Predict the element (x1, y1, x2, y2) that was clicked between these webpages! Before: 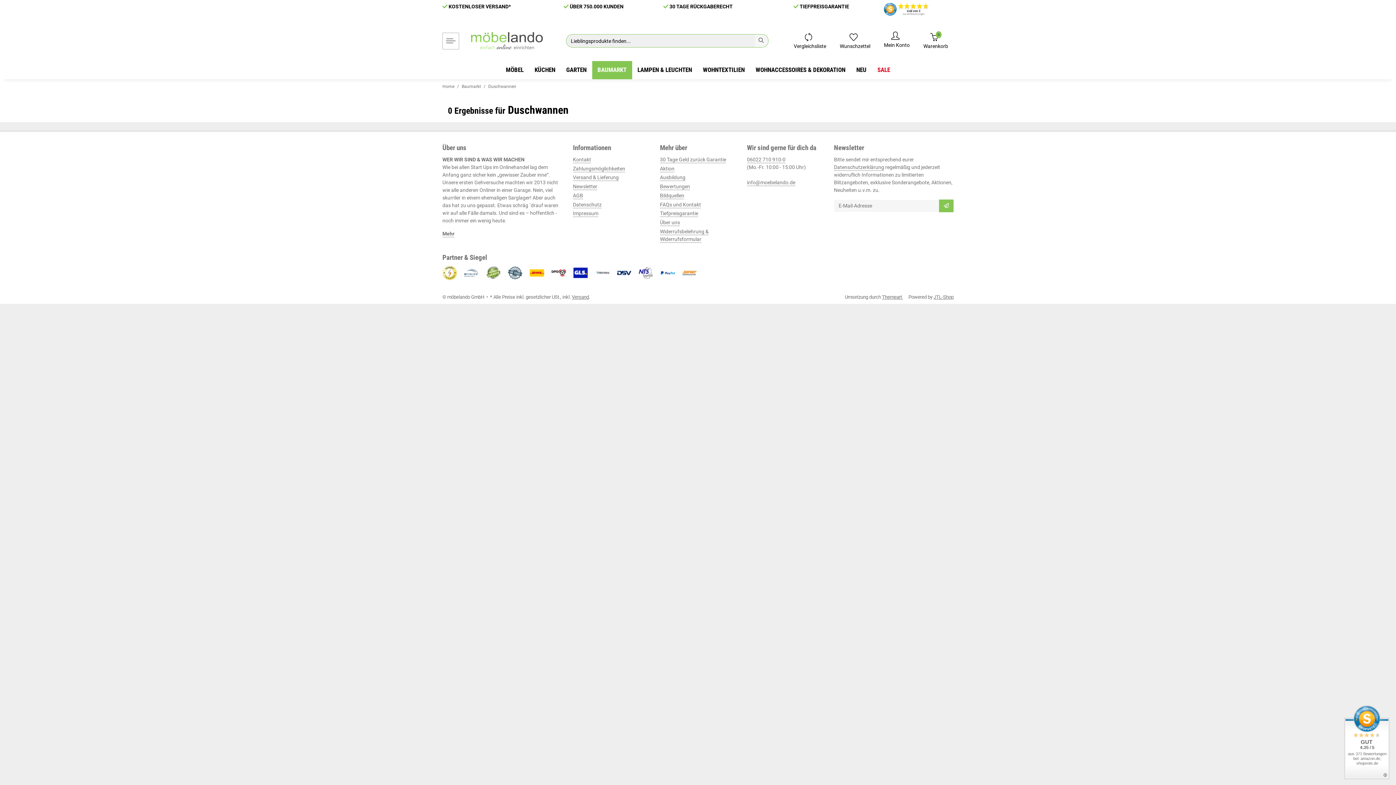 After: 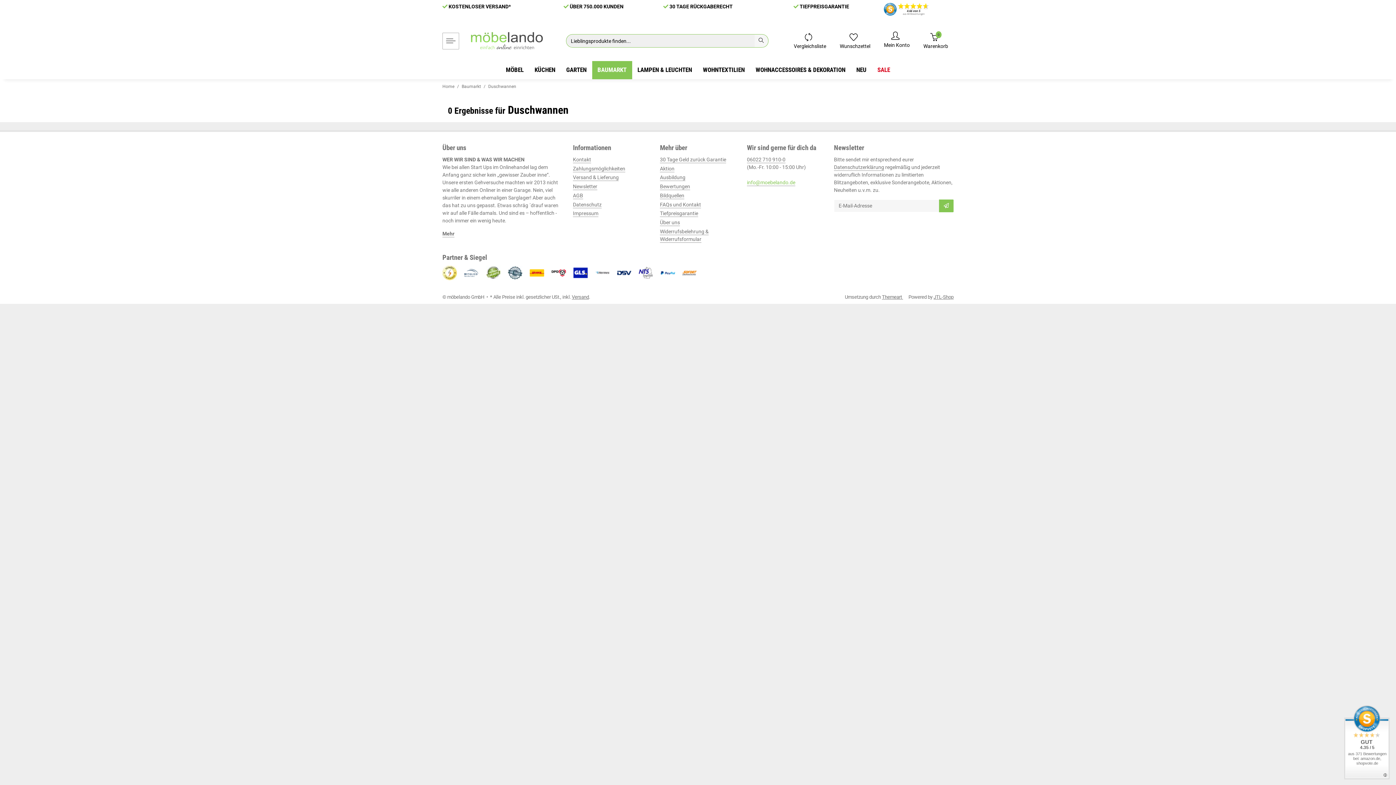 Action: label: info@moebelando.de bbox: (747, 179, 795, 185)